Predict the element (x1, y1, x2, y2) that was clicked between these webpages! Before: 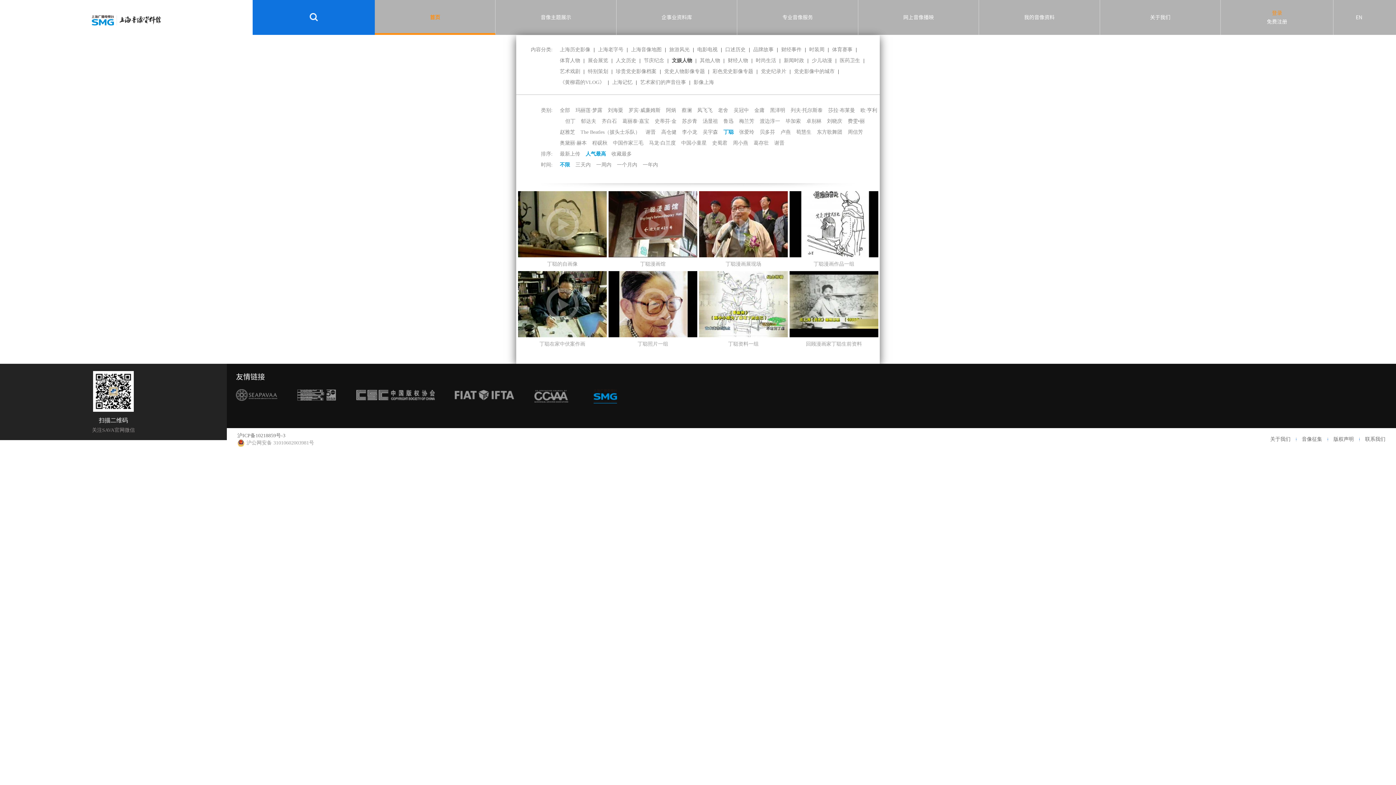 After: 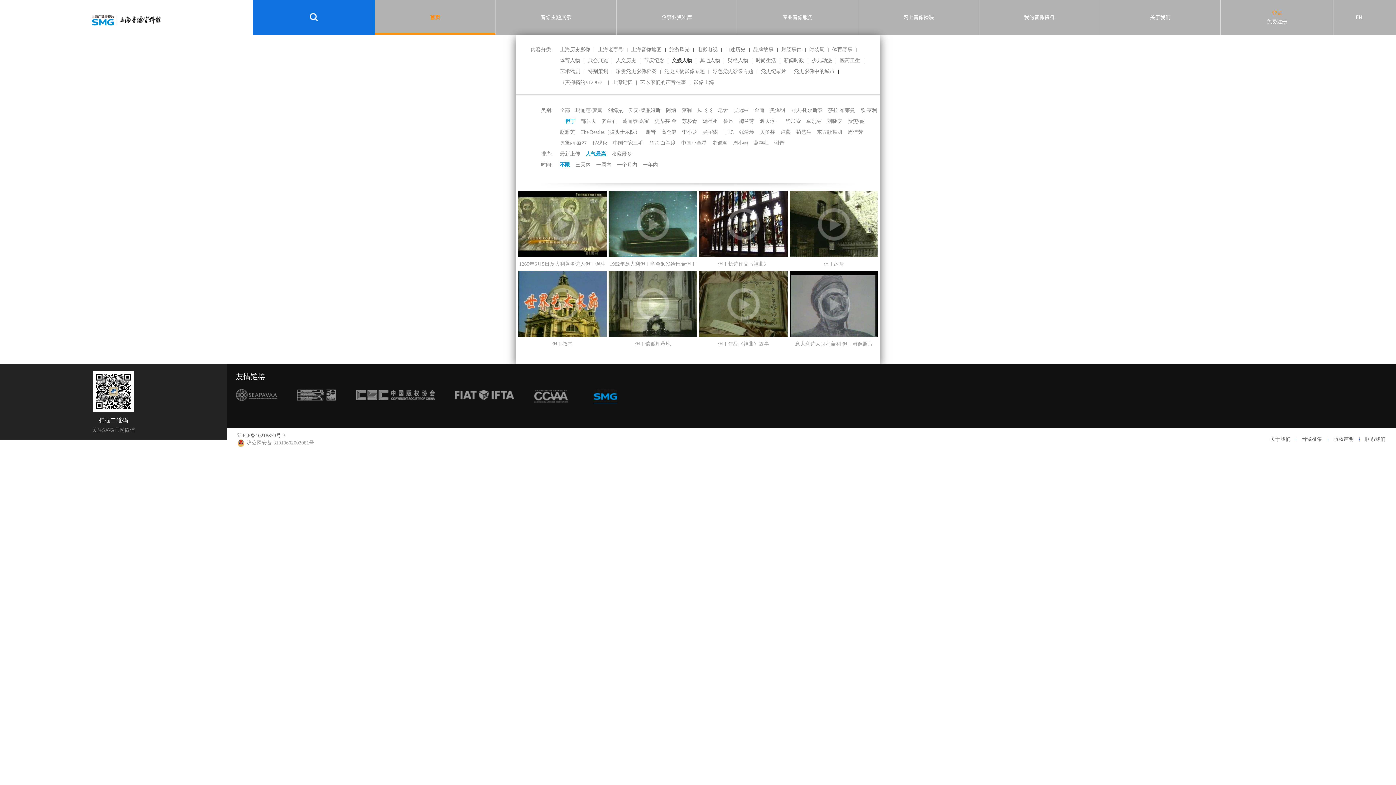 Action: bbox: (565, 116, 575, 126) label: 但丁